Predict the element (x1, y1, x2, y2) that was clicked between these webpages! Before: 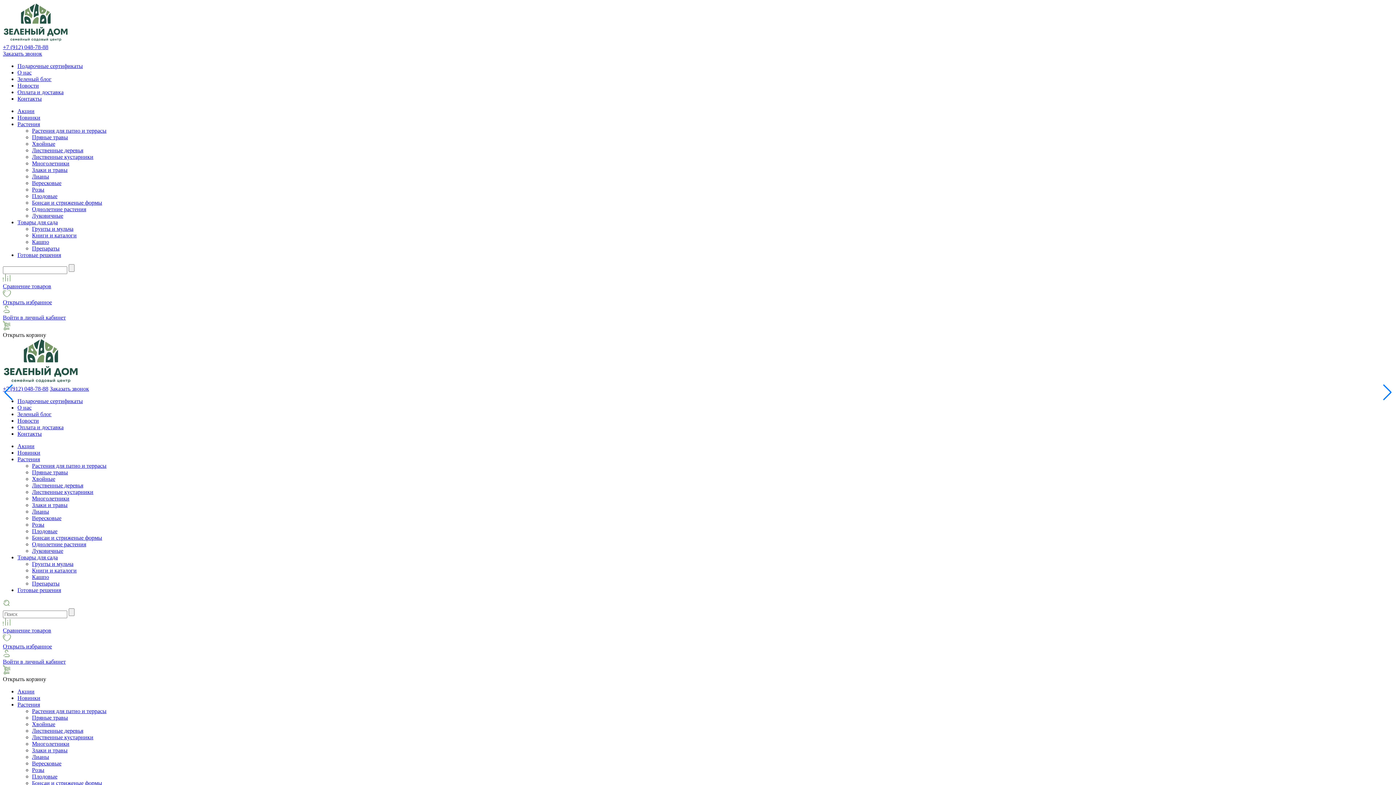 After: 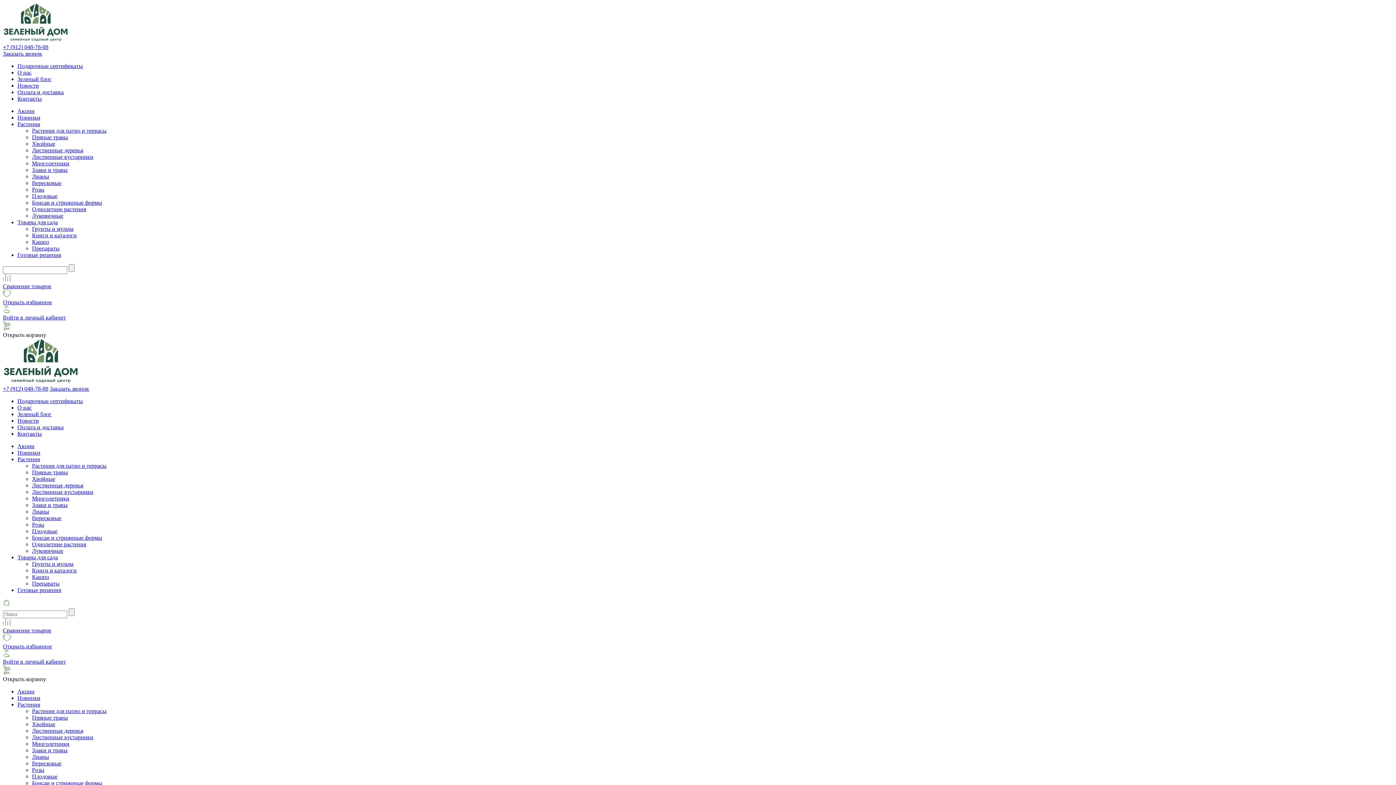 Action: label: Плодовые bbox: (32, 193, 57, 199)